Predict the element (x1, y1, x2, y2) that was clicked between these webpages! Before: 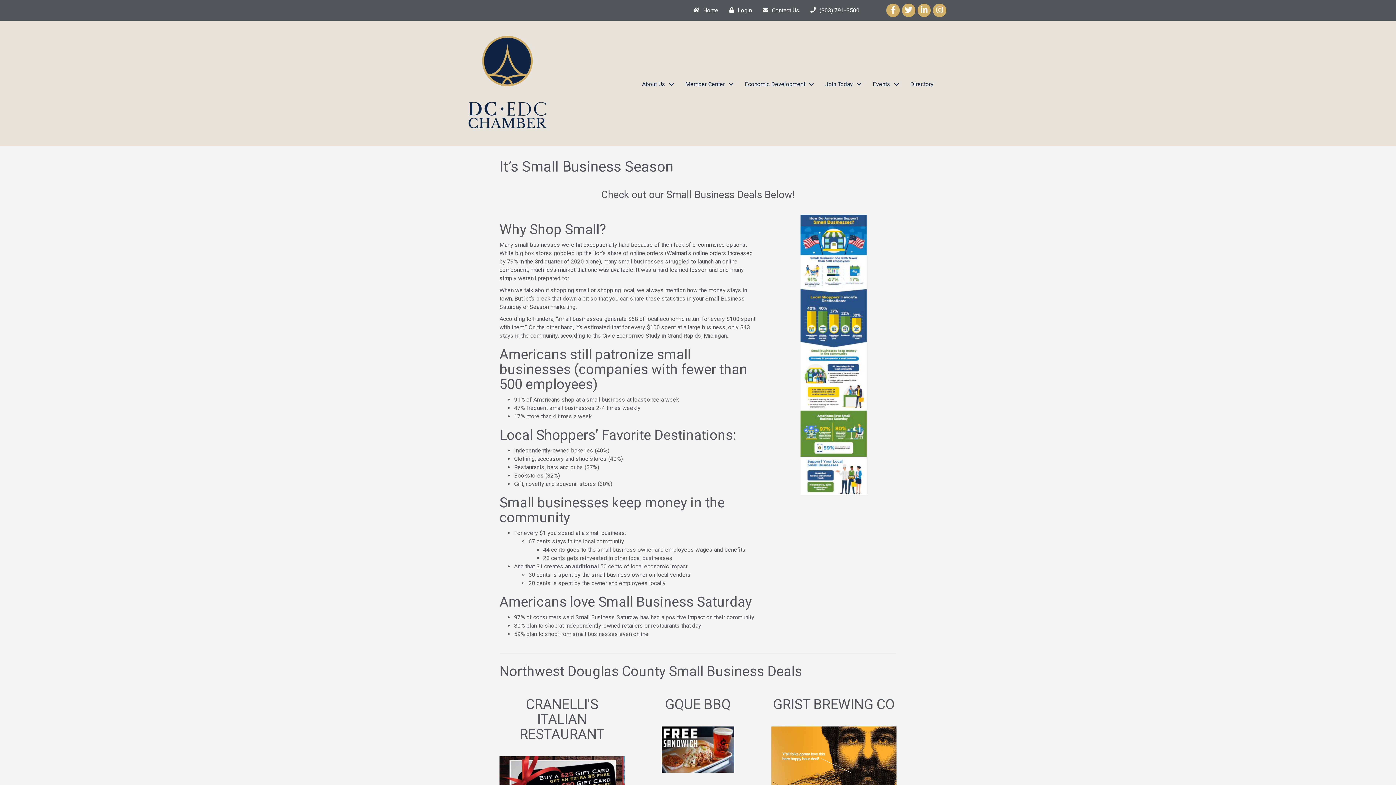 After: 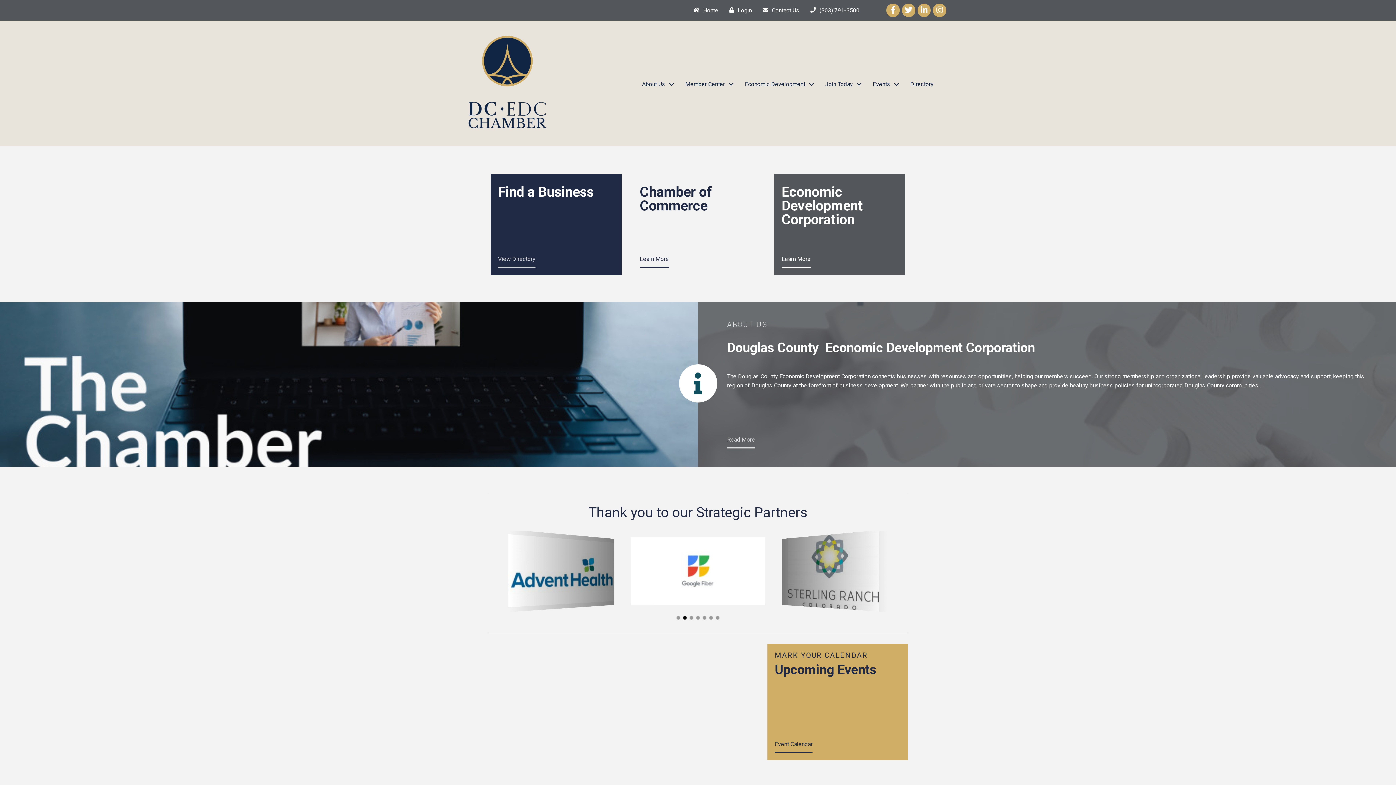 Action: bbox: (453, 80, 560, 87)